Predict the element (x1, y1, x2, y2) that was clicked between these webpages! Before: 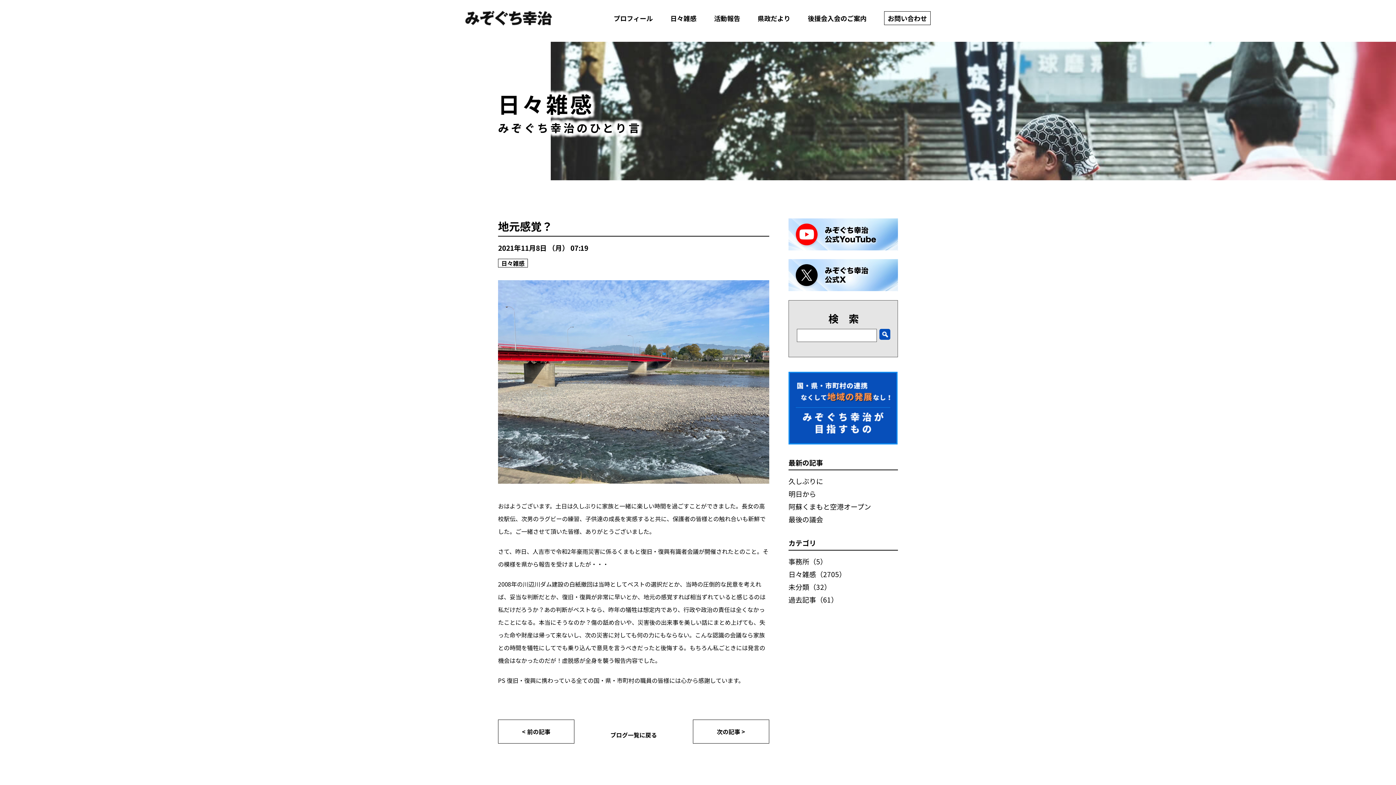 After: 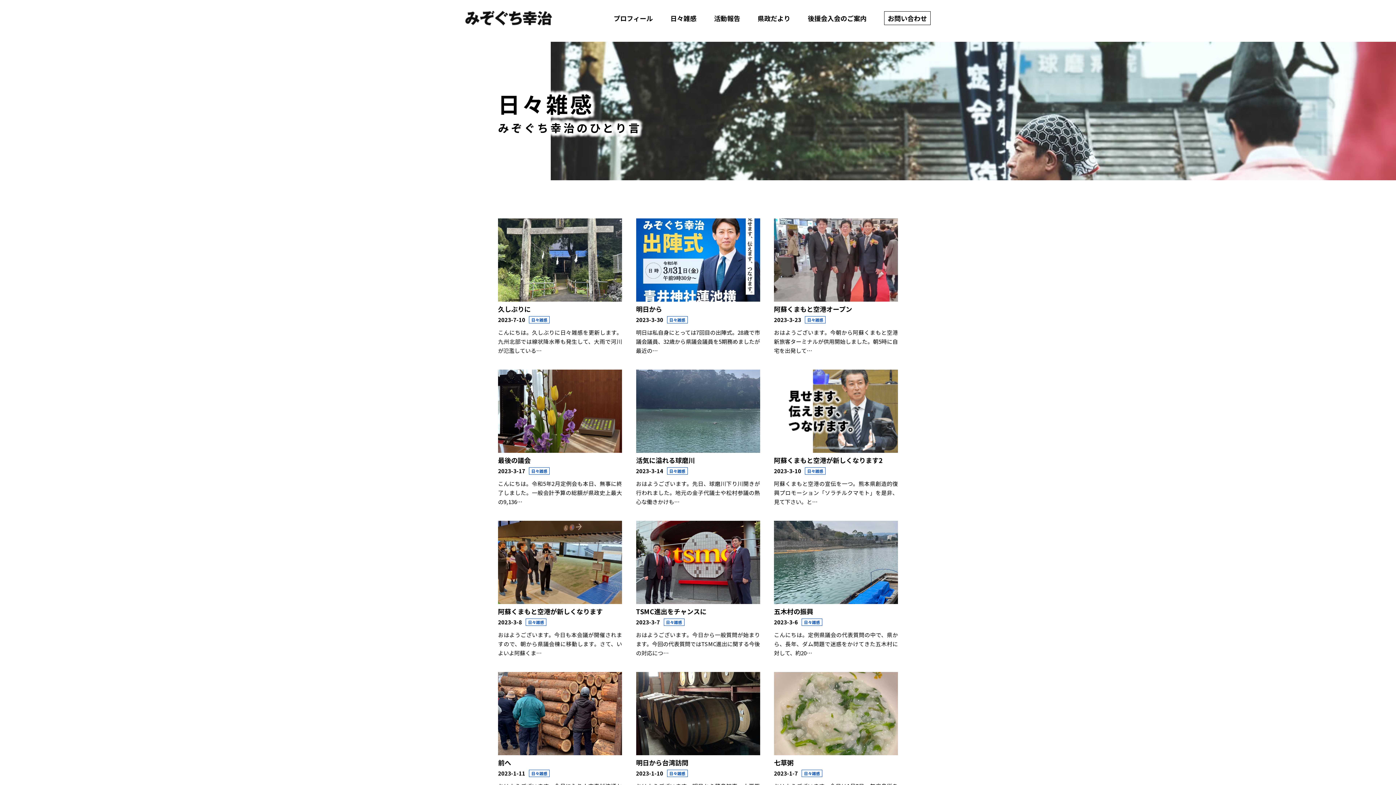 Action: bbox: (610, 730, 657, 739) label: ブログ一覧に戻る